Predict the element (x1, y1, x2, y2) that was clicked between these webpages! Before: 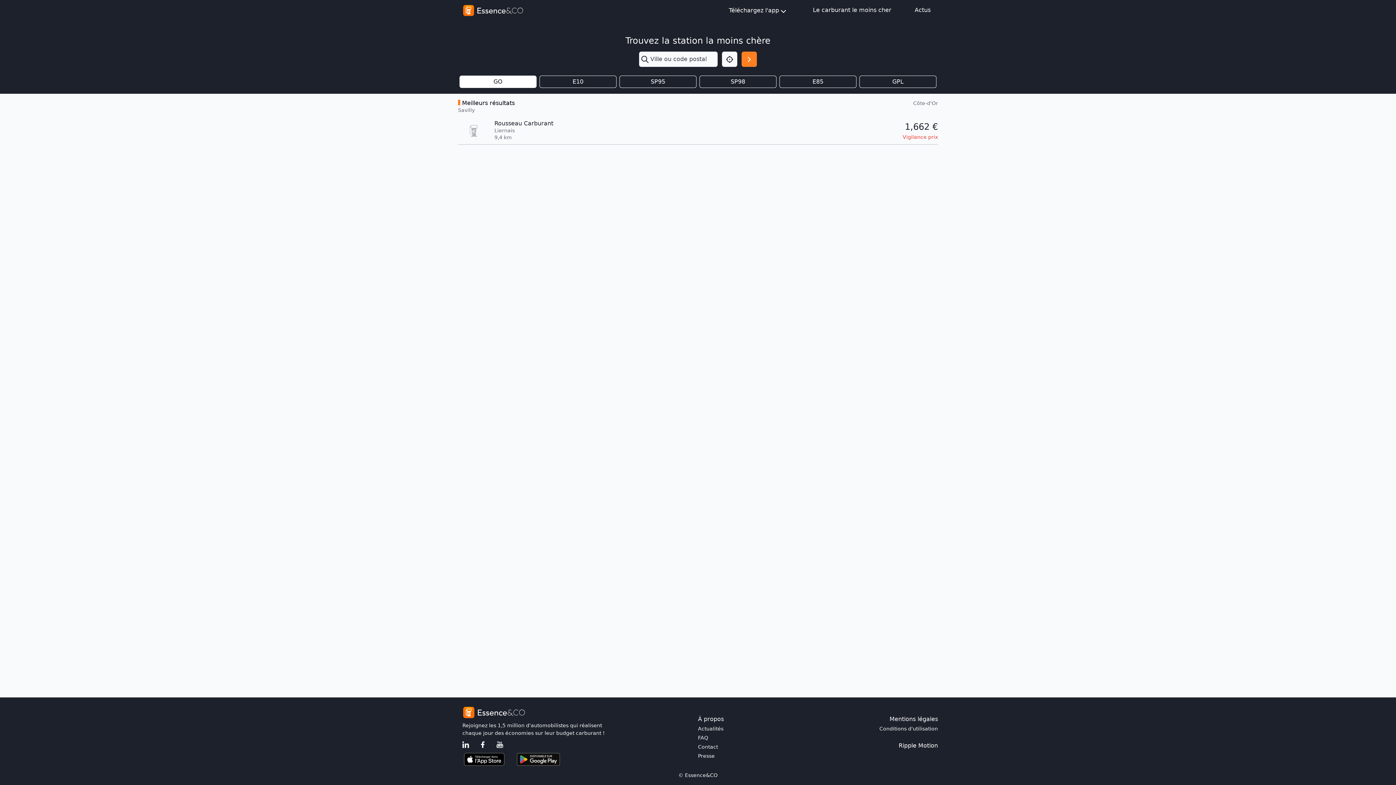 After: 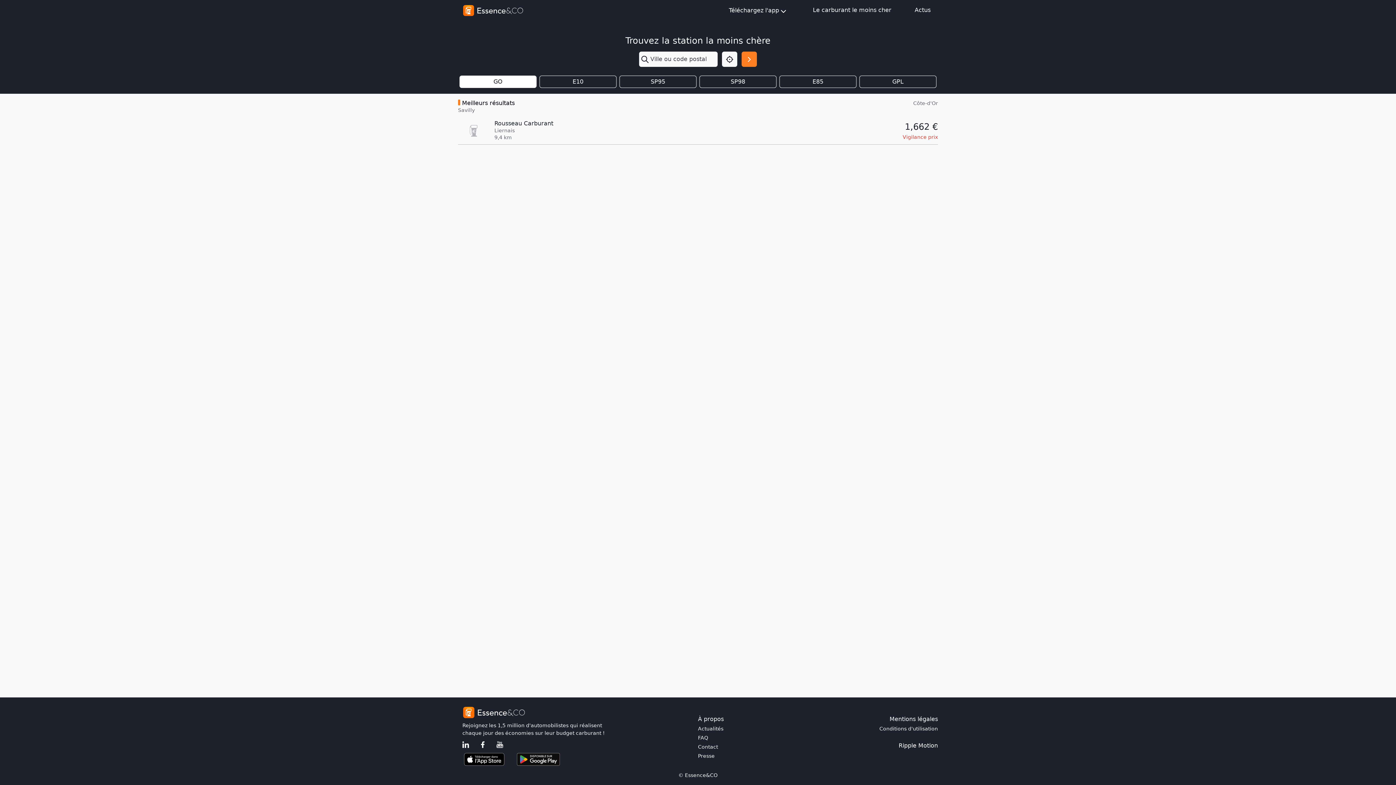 Action: bbox: (516, 756, 560, 762)